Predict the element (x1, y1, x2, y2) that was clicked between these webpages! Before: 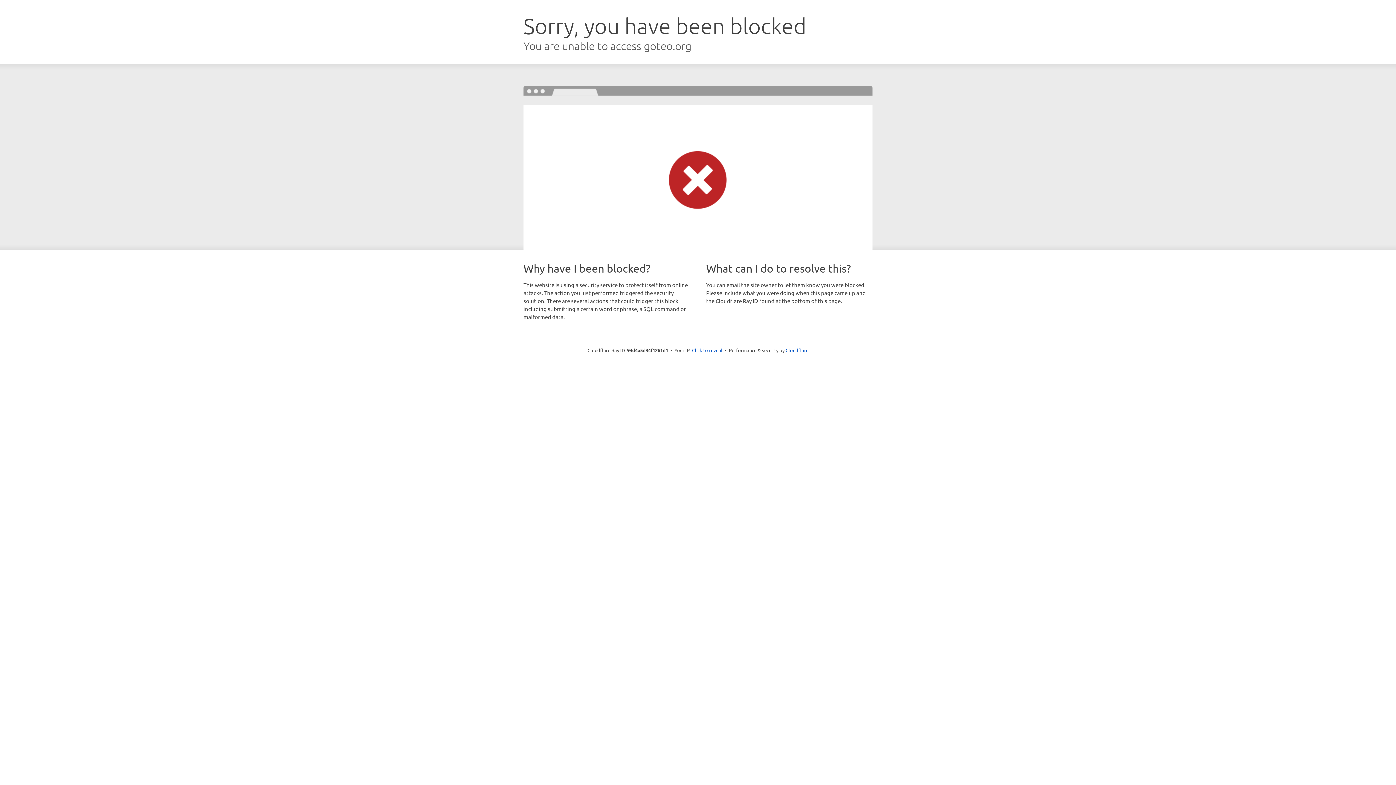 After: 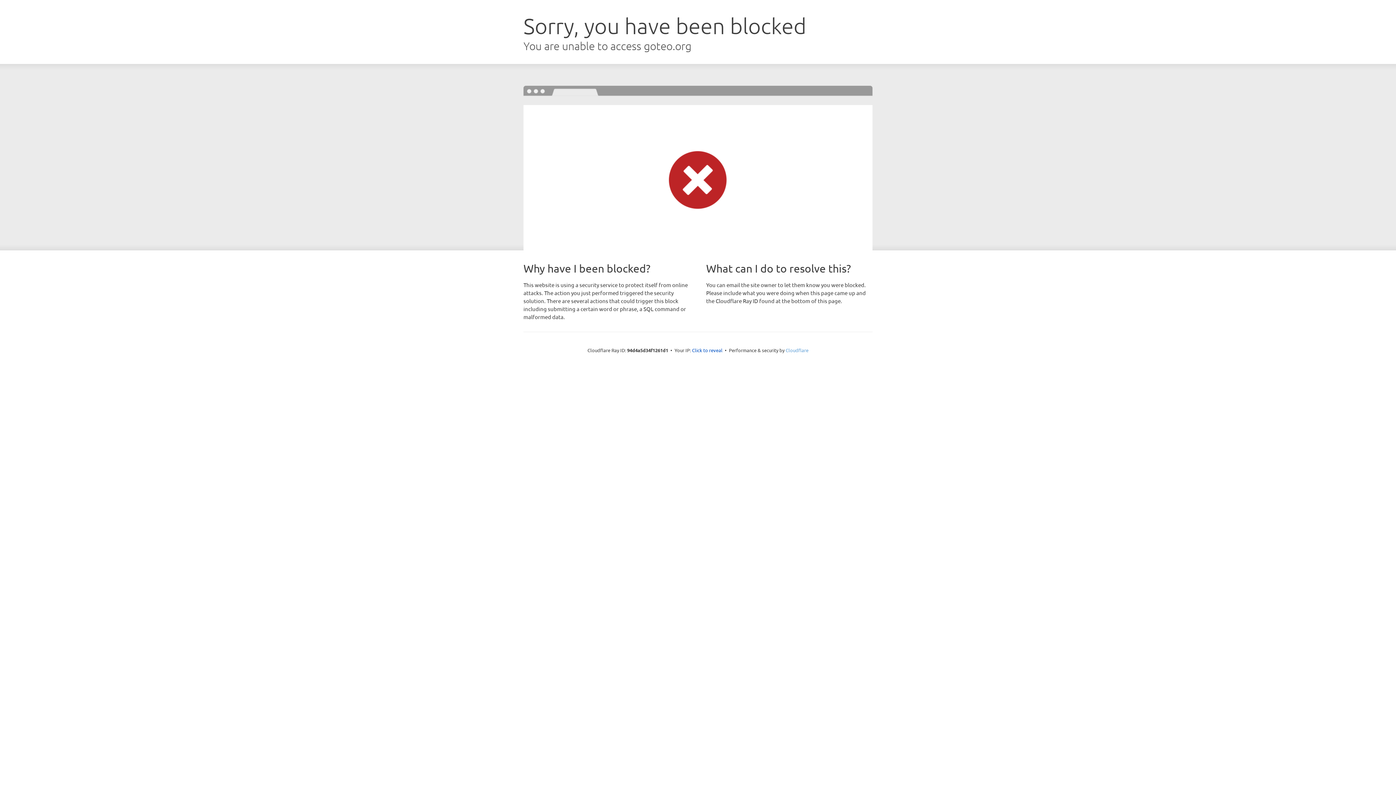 Action: label: Cloudflare bbox: (785, 347, 808, 353)